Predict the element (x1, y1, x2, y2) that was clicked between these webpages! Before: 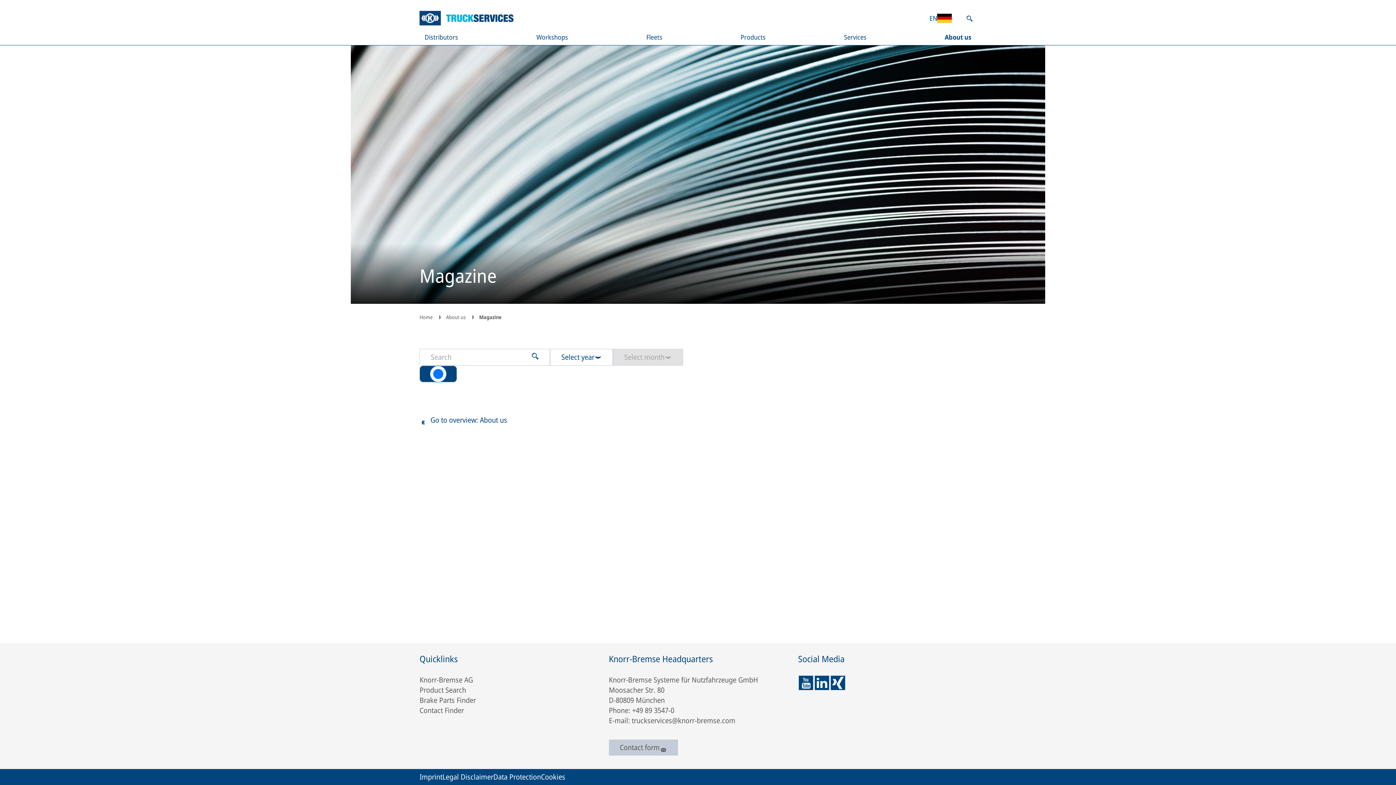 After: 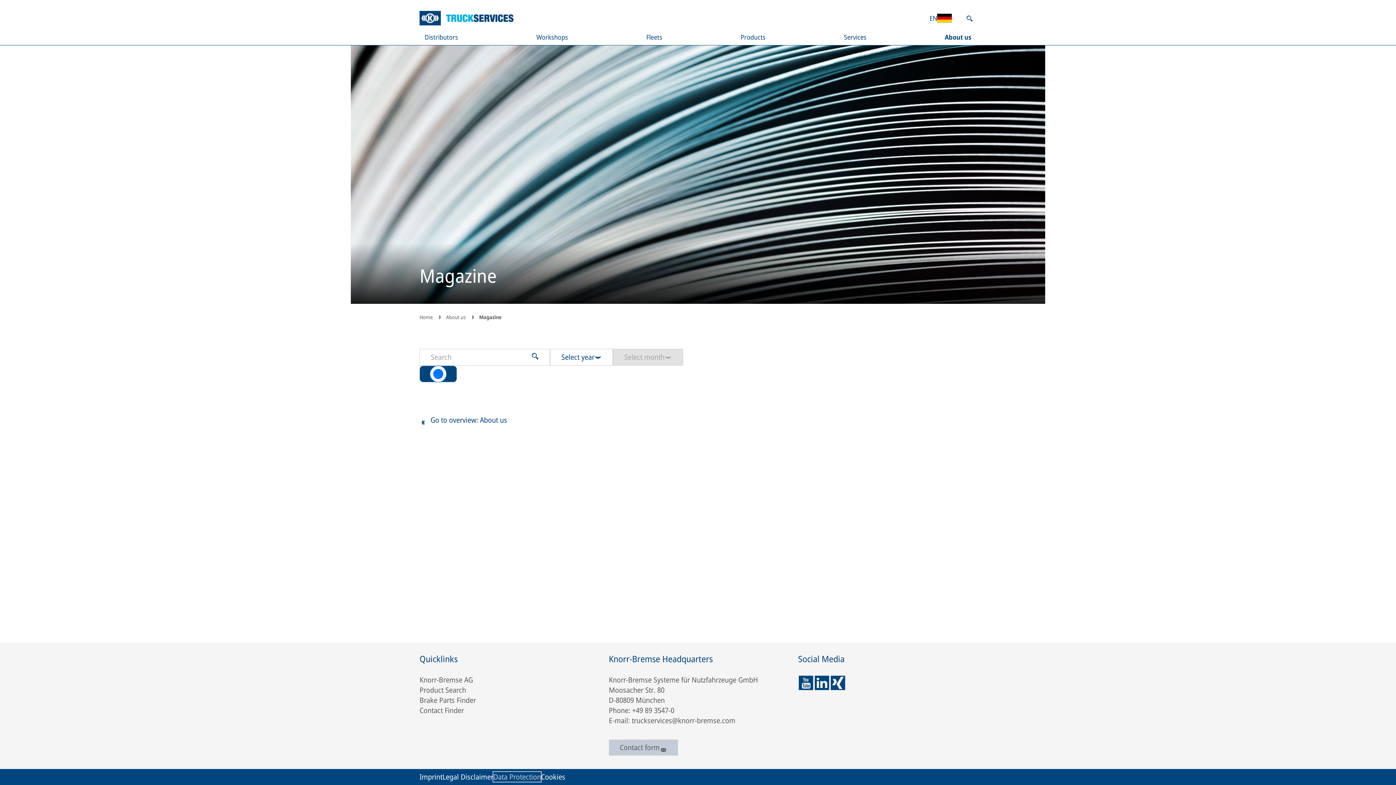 Action: label: Data Protection bbox: (493, 772, 541, 782)